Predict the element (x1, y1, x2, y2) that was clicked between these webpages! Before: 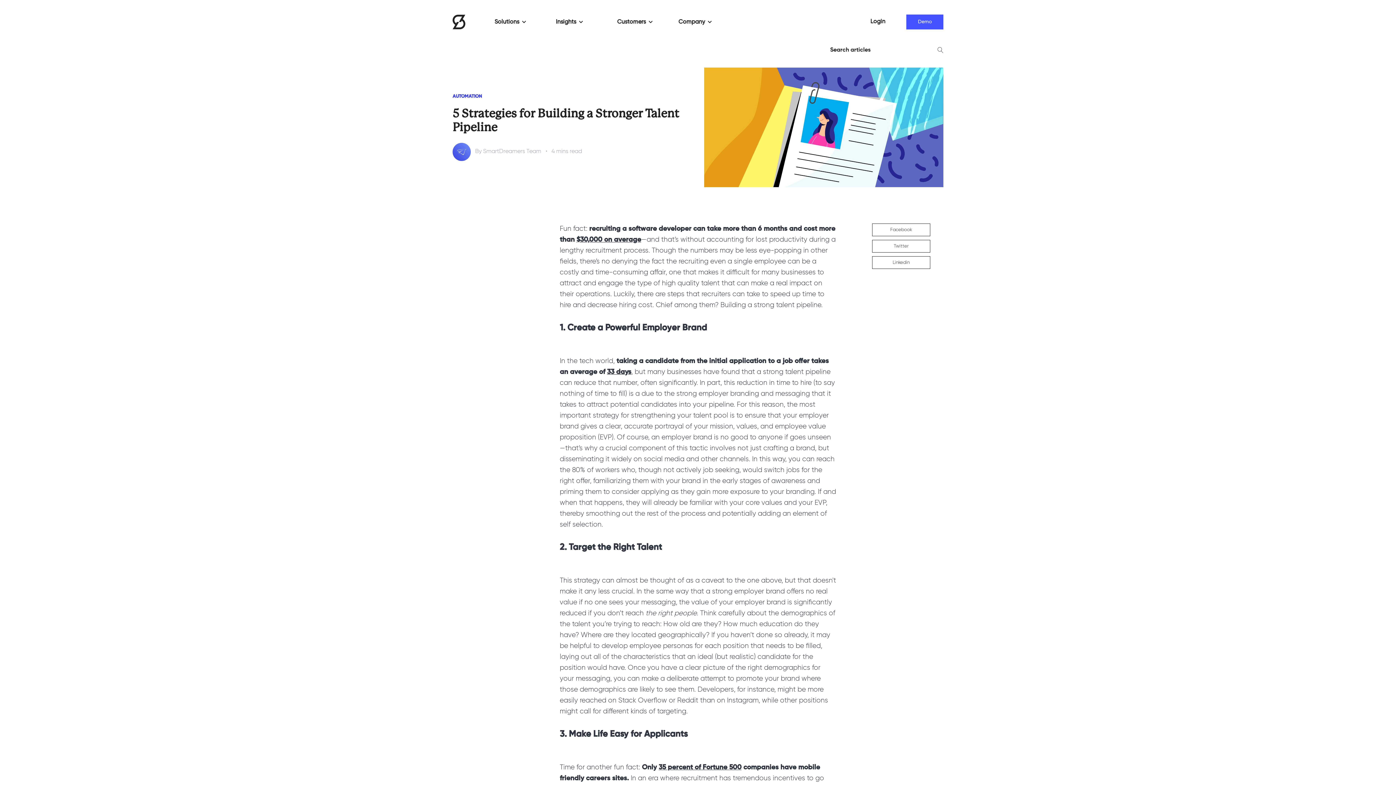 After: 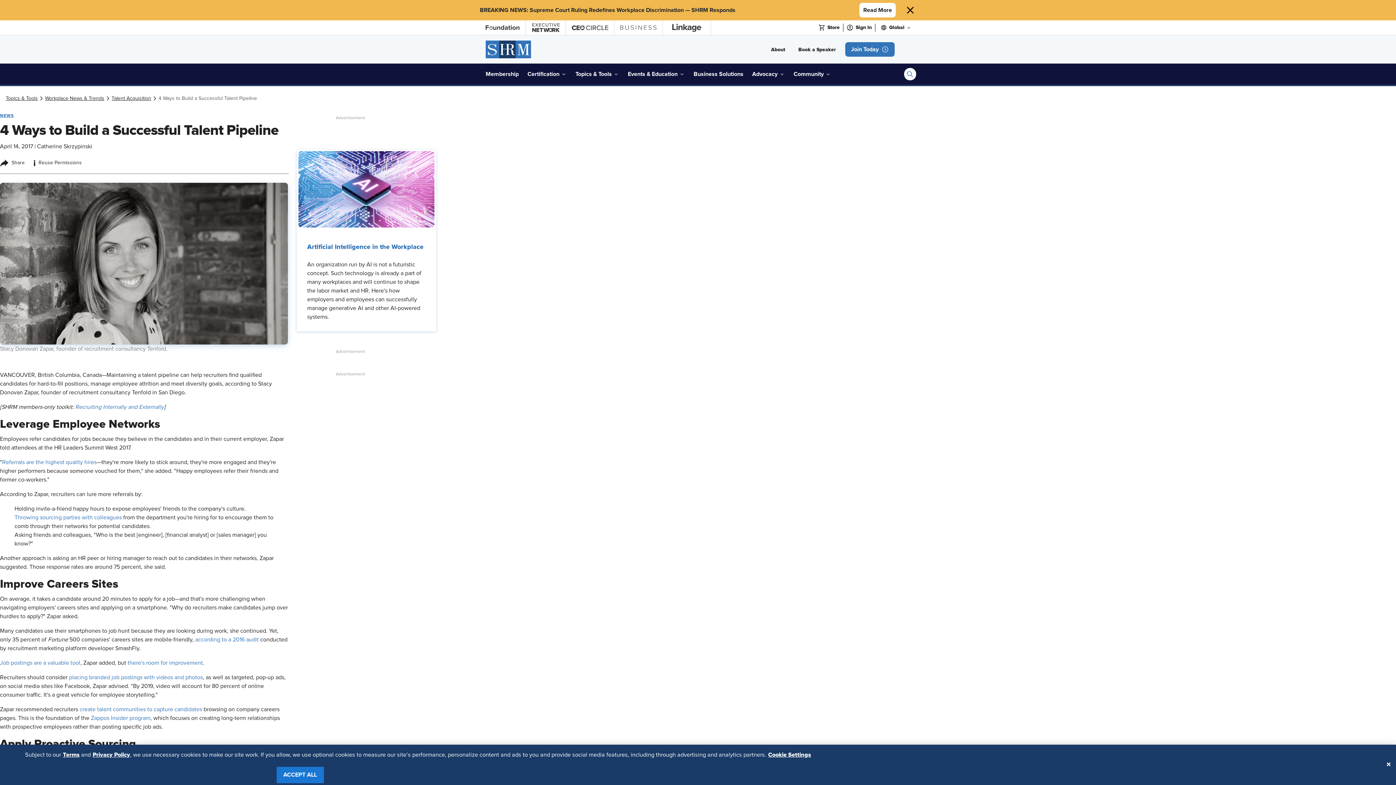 Action: bbox: (658, 764, 741, 771) label: 35 percent of Fortune 500